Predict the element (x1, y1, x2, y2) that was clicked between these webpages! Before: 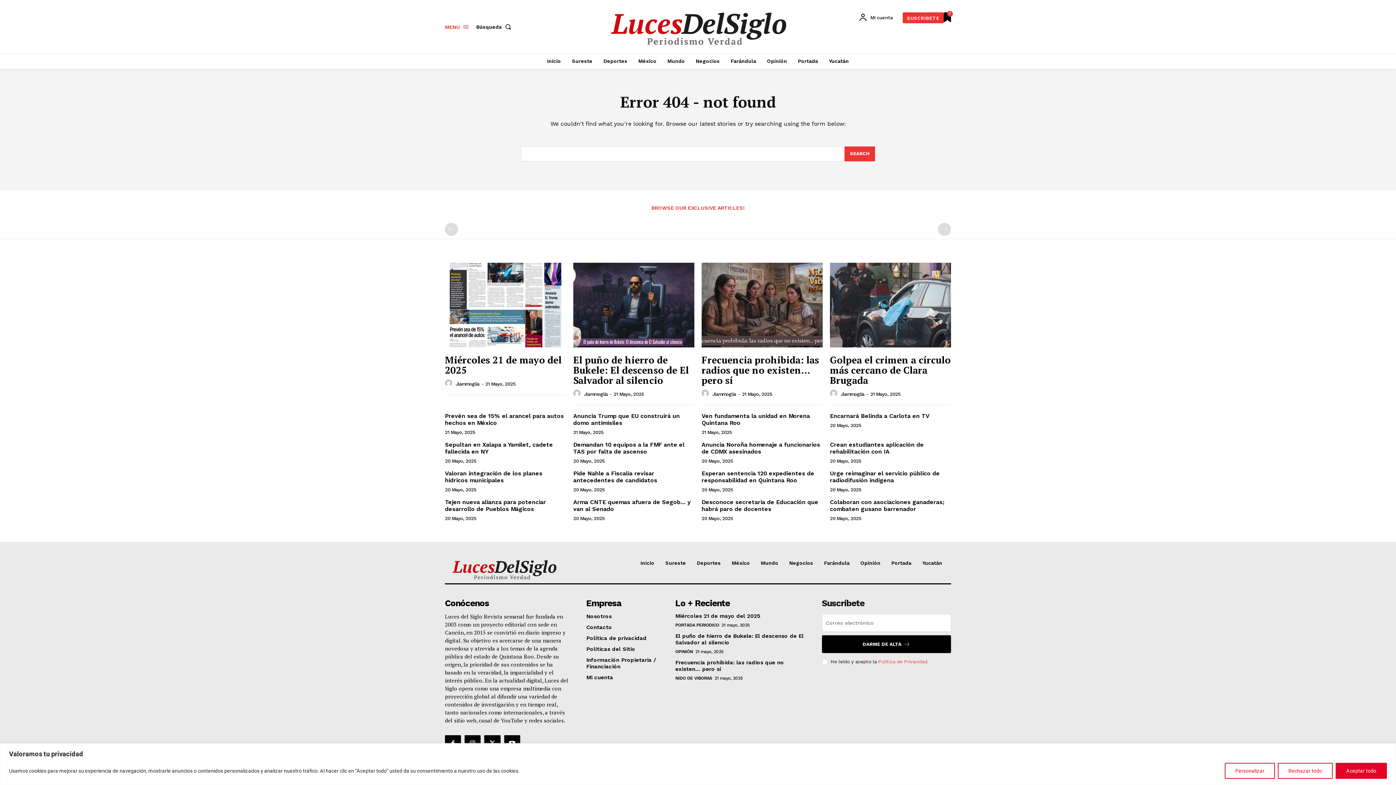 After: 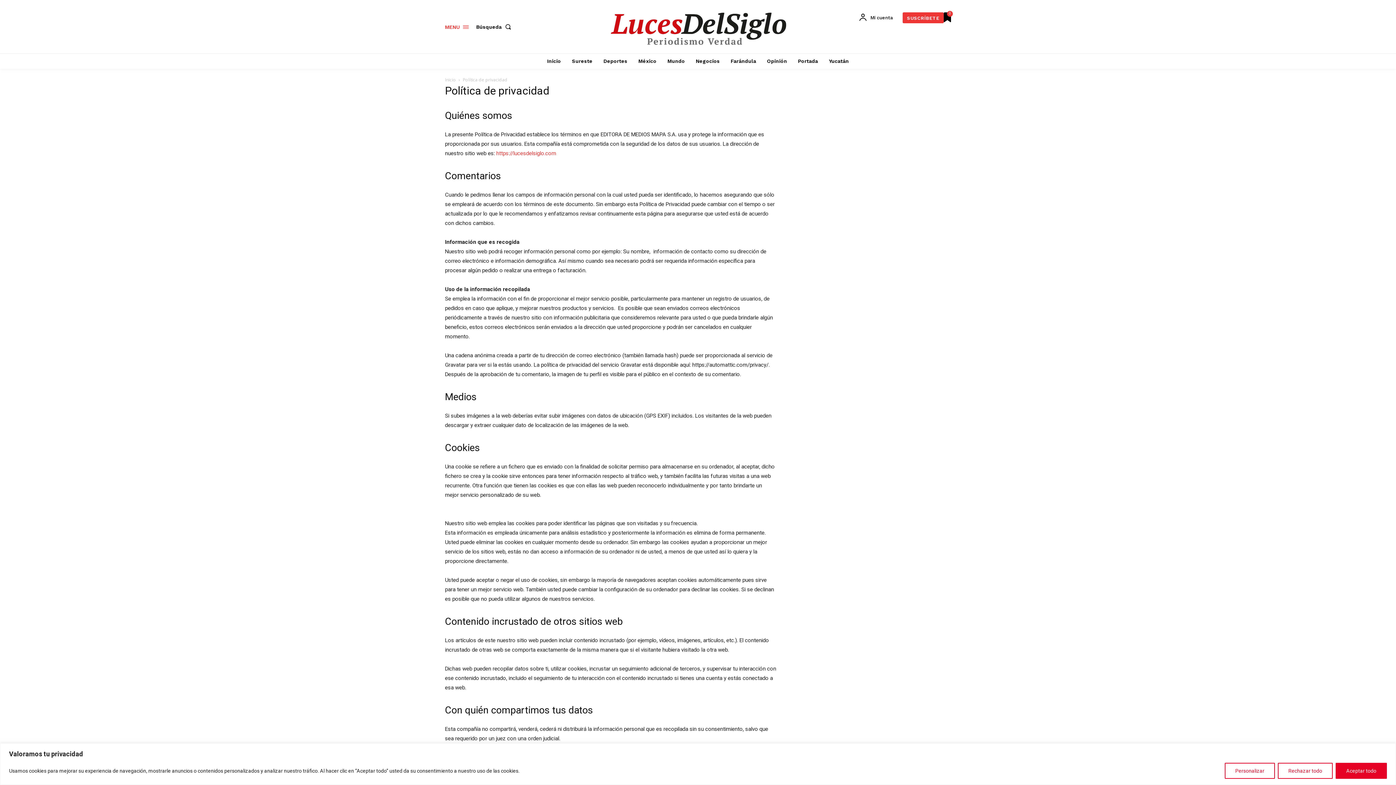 Action: bbox: (586, 635, 658, 641) label: Política de privacidad